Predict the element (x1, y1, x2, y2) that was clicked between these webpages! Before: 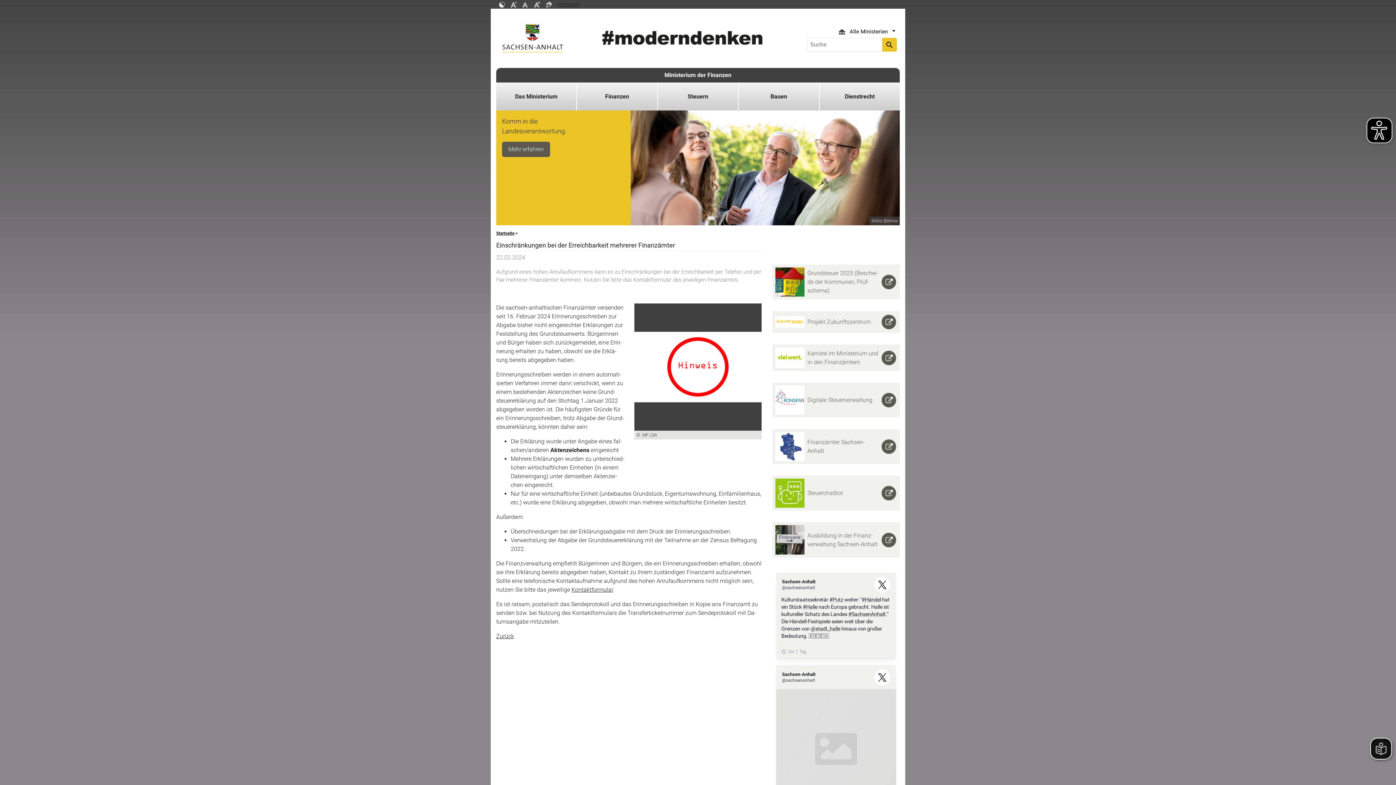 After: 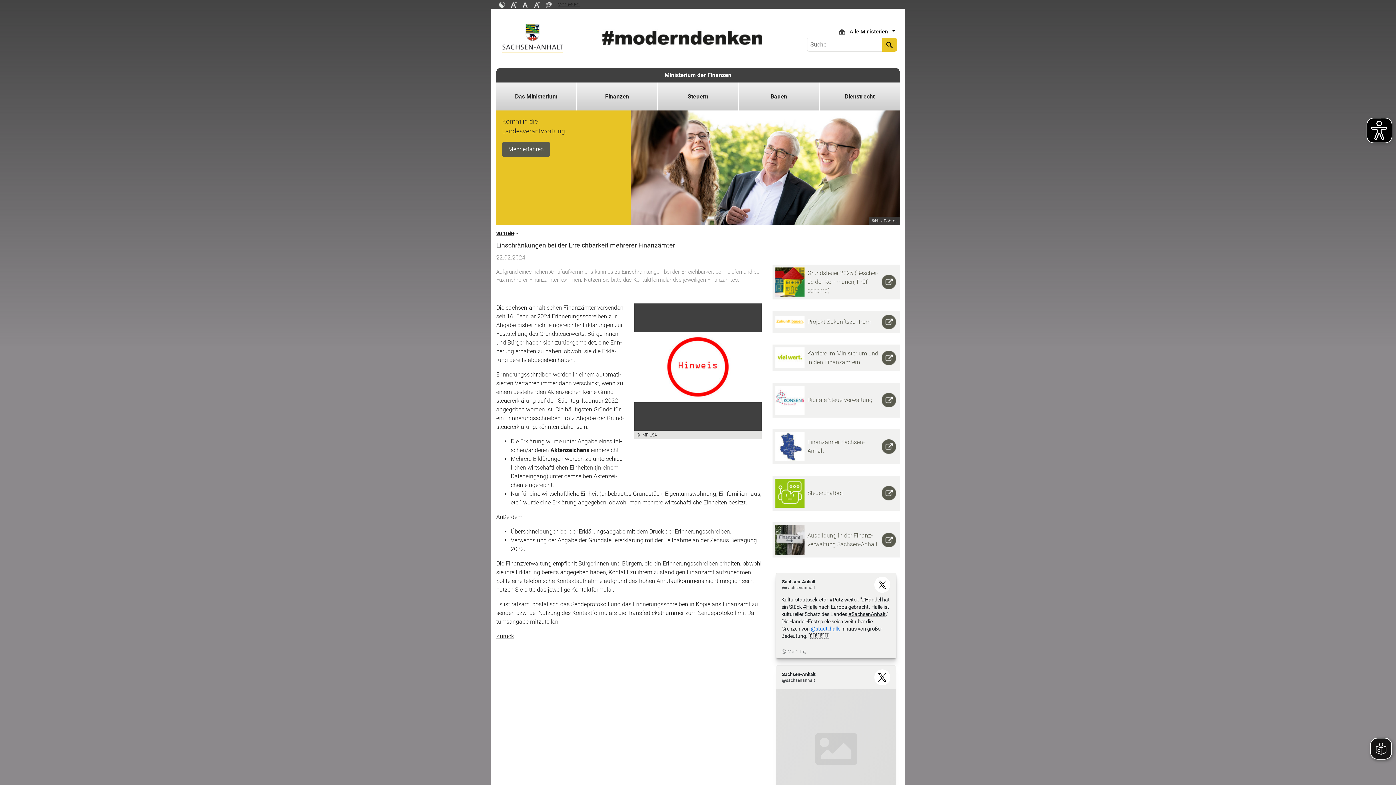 Action: label: @stadt_halle bbox: (811, 626, 840, 632)